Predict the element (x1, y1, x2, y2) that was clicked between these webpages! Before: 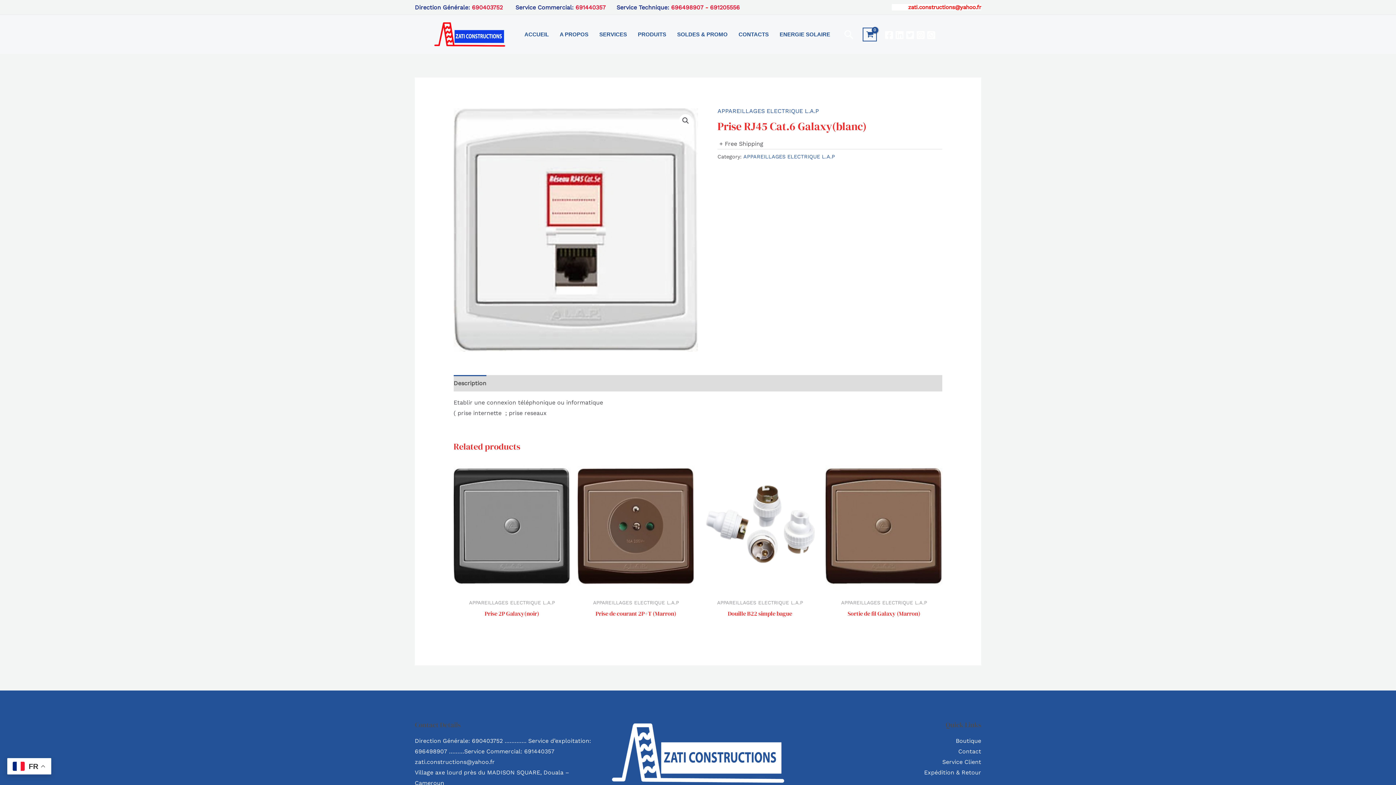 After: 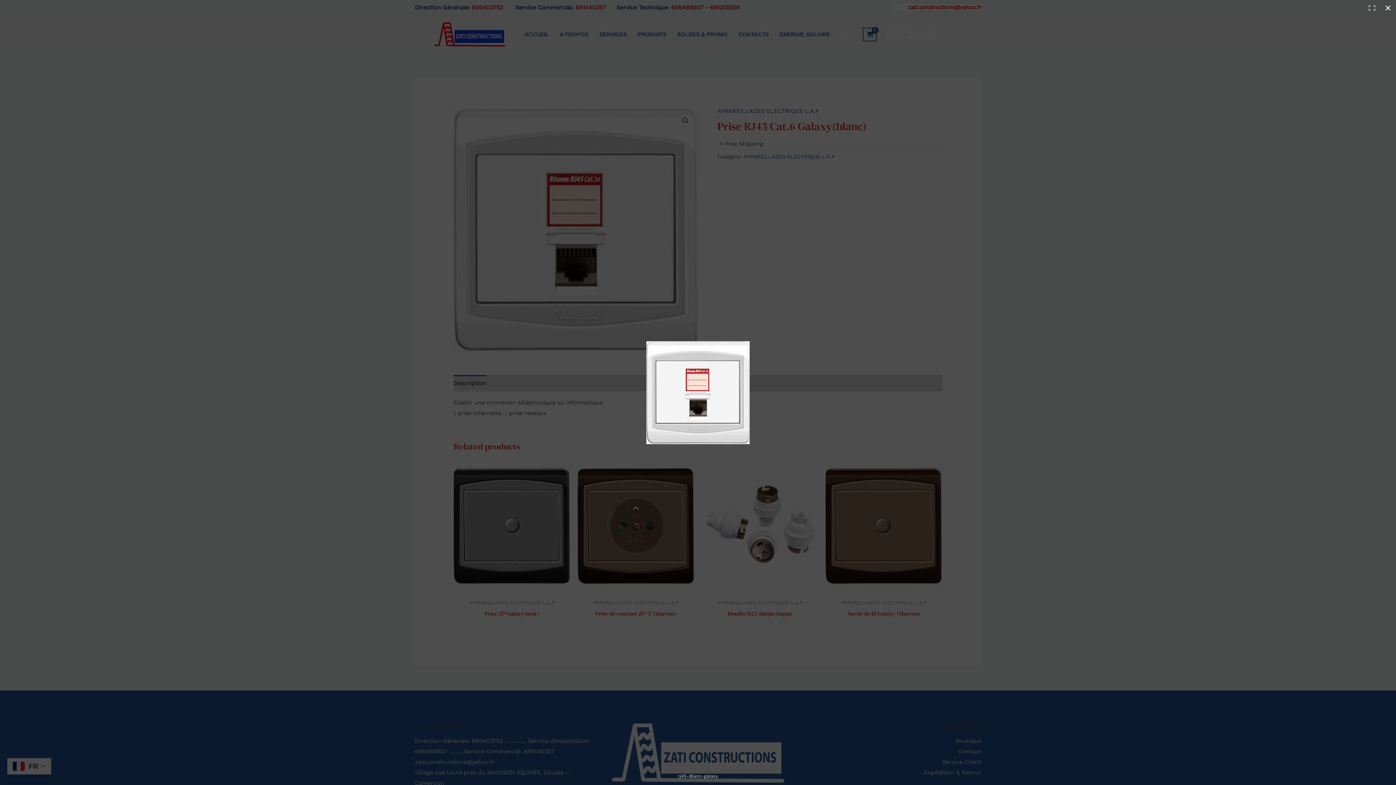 Action: label: 🔍 bbox: (679, 114, 692, 127)